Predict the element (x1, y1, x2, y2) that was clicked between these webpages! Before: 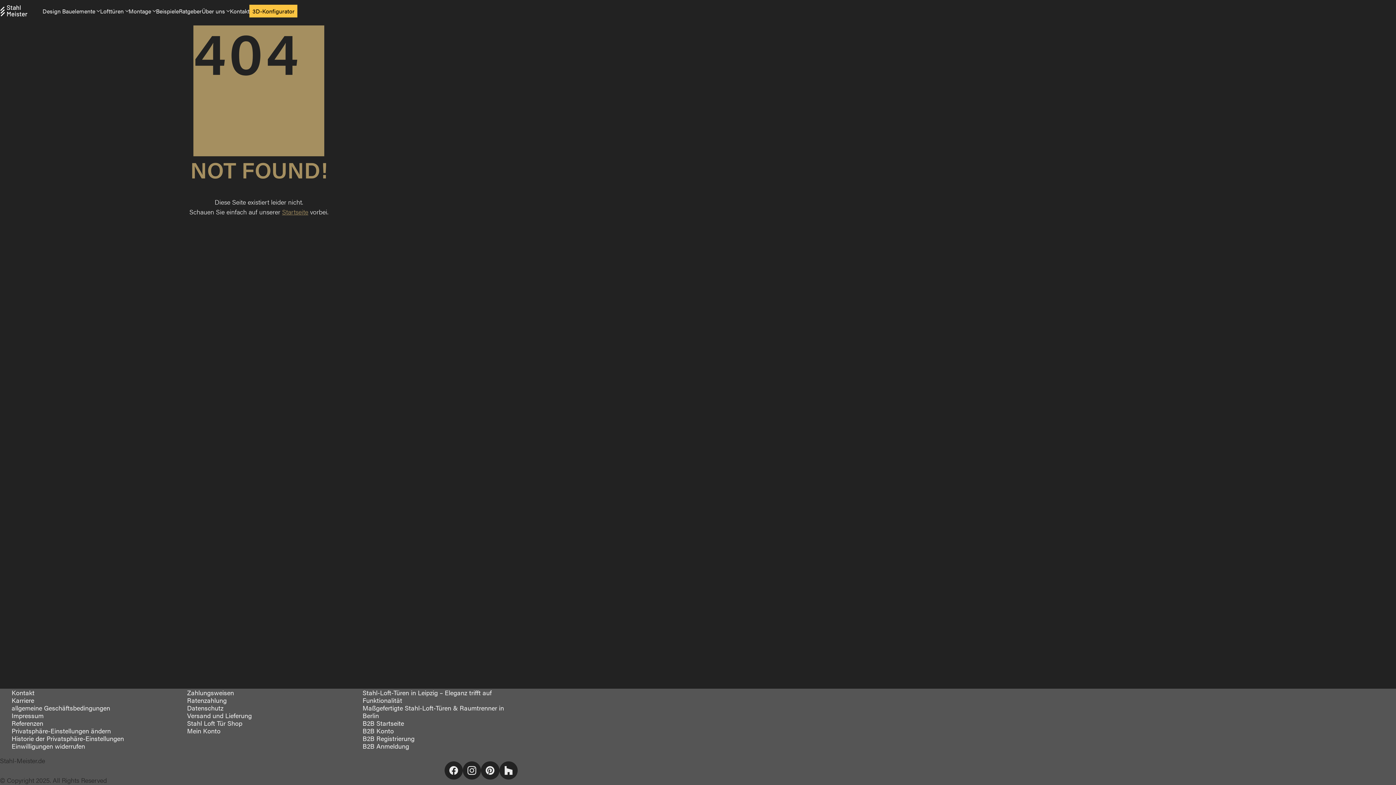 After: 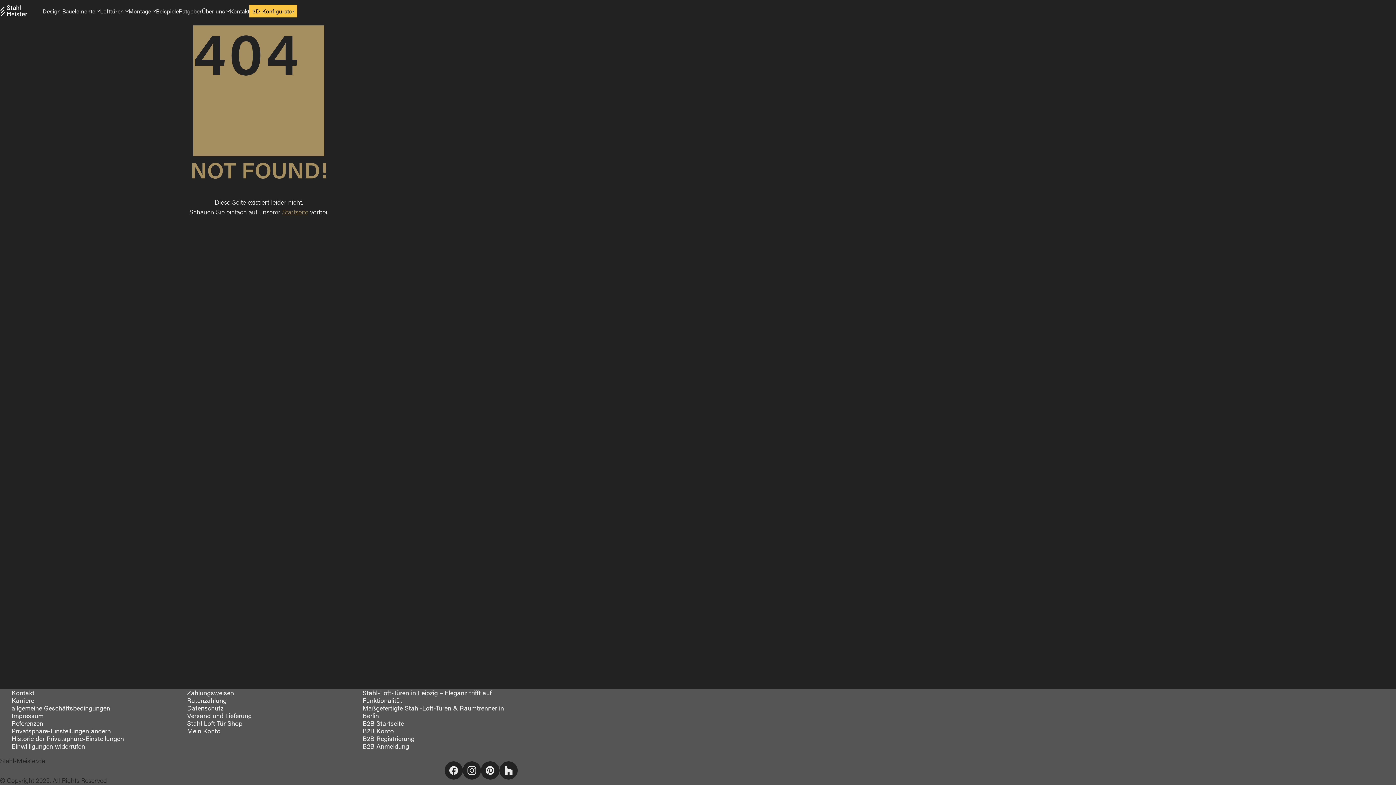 Action: bbox: (444, 761, 462, 780) label: Facebook